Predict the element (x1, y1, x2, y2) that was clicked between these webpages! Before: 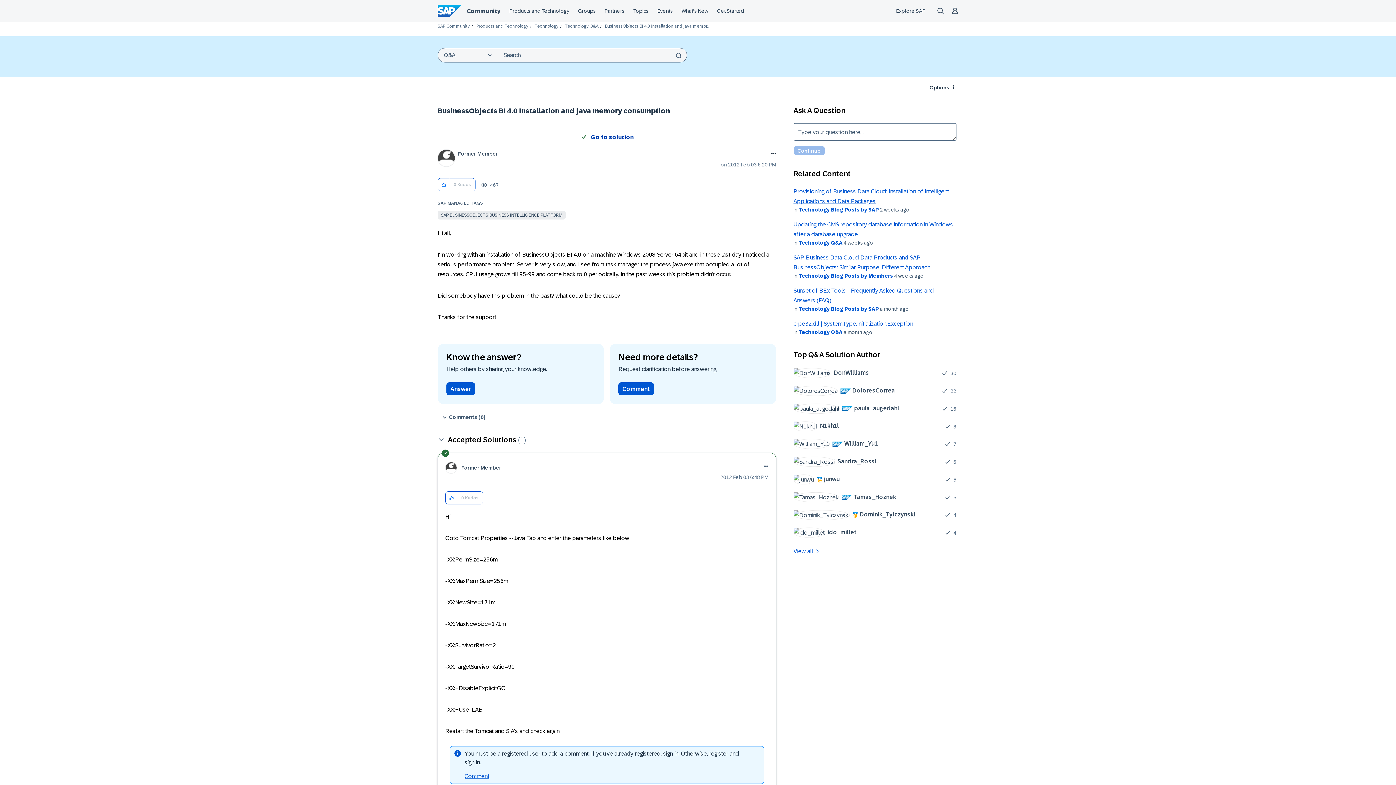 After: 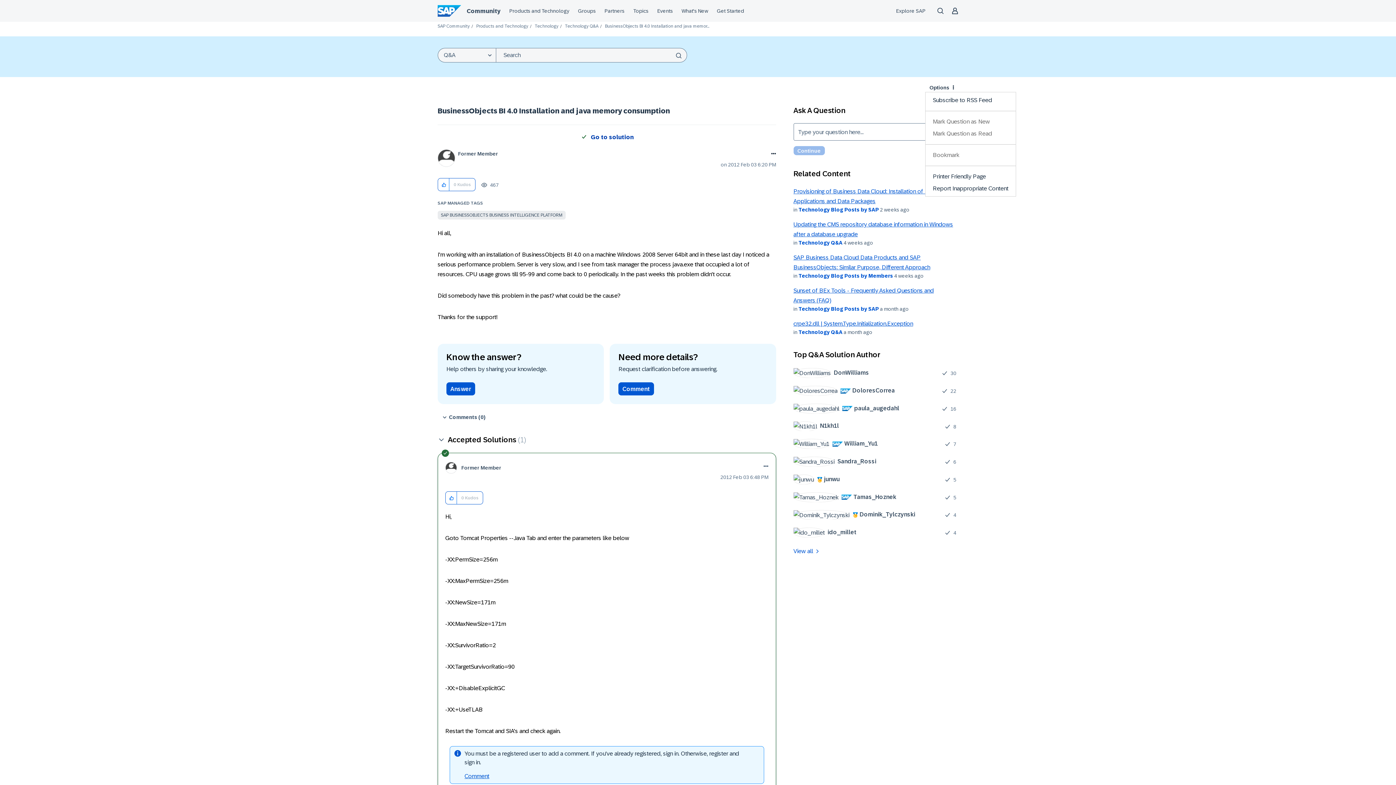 Action: label: Options bbox: (925, 82, 958, 92)